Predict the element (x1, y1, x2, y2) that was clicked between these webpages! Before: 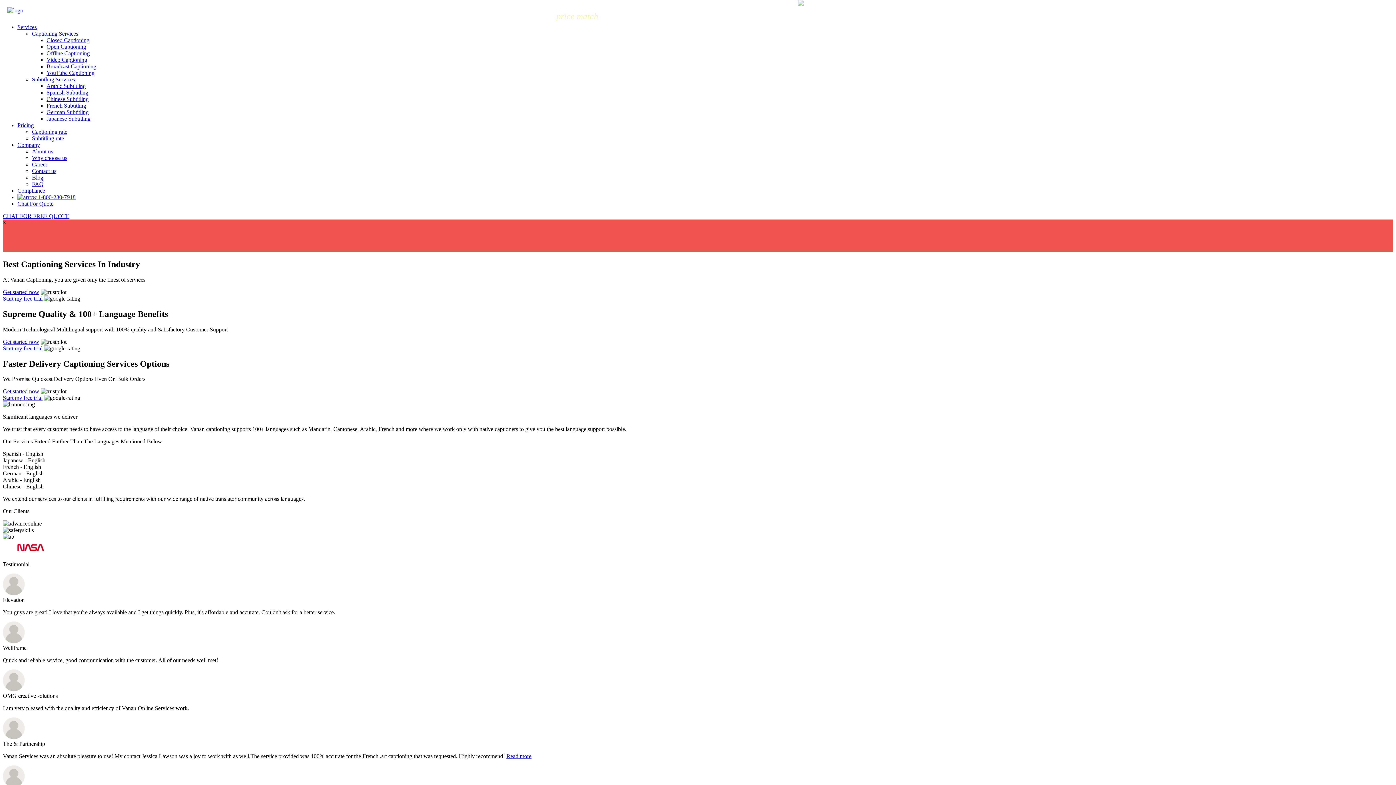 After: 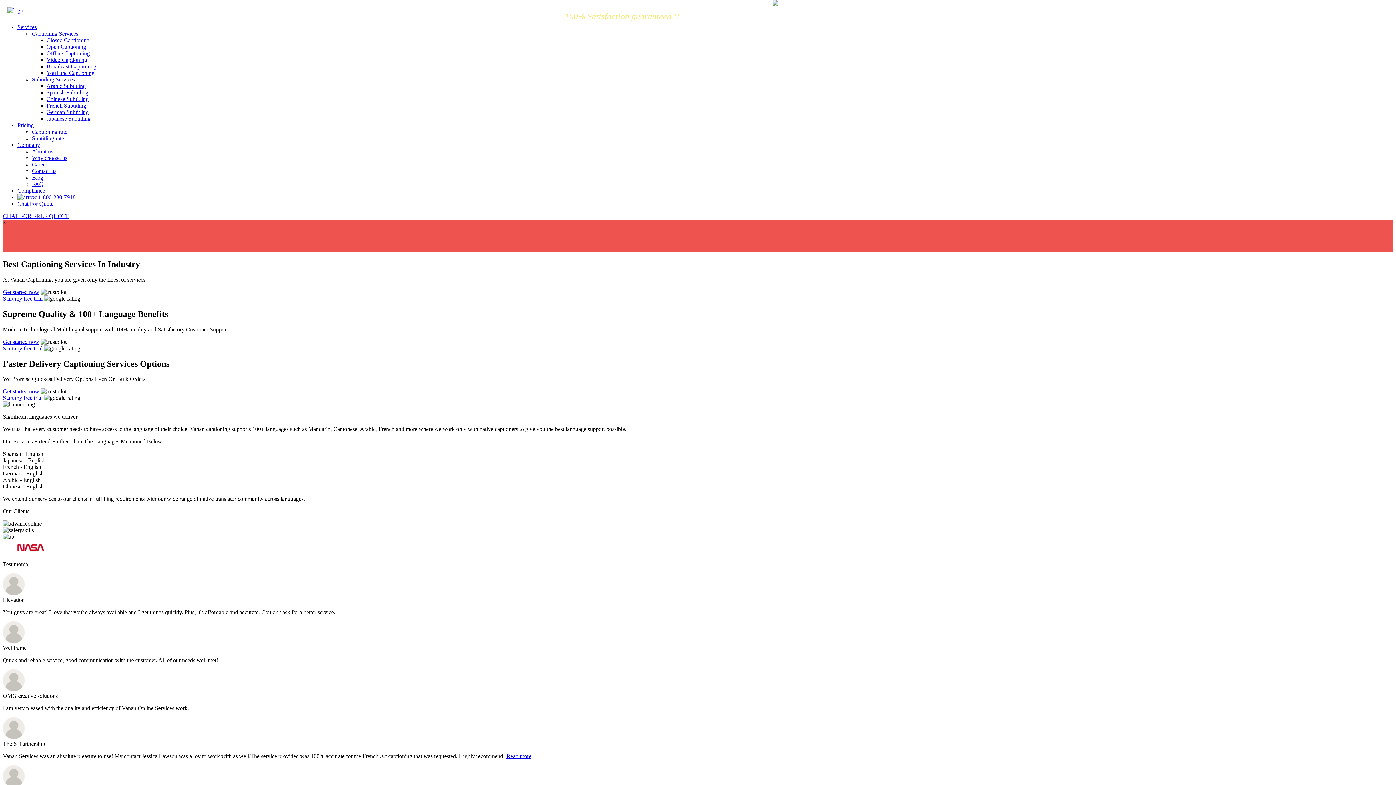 Action: bbox: (2, 388, 39, 394) label: Get started now